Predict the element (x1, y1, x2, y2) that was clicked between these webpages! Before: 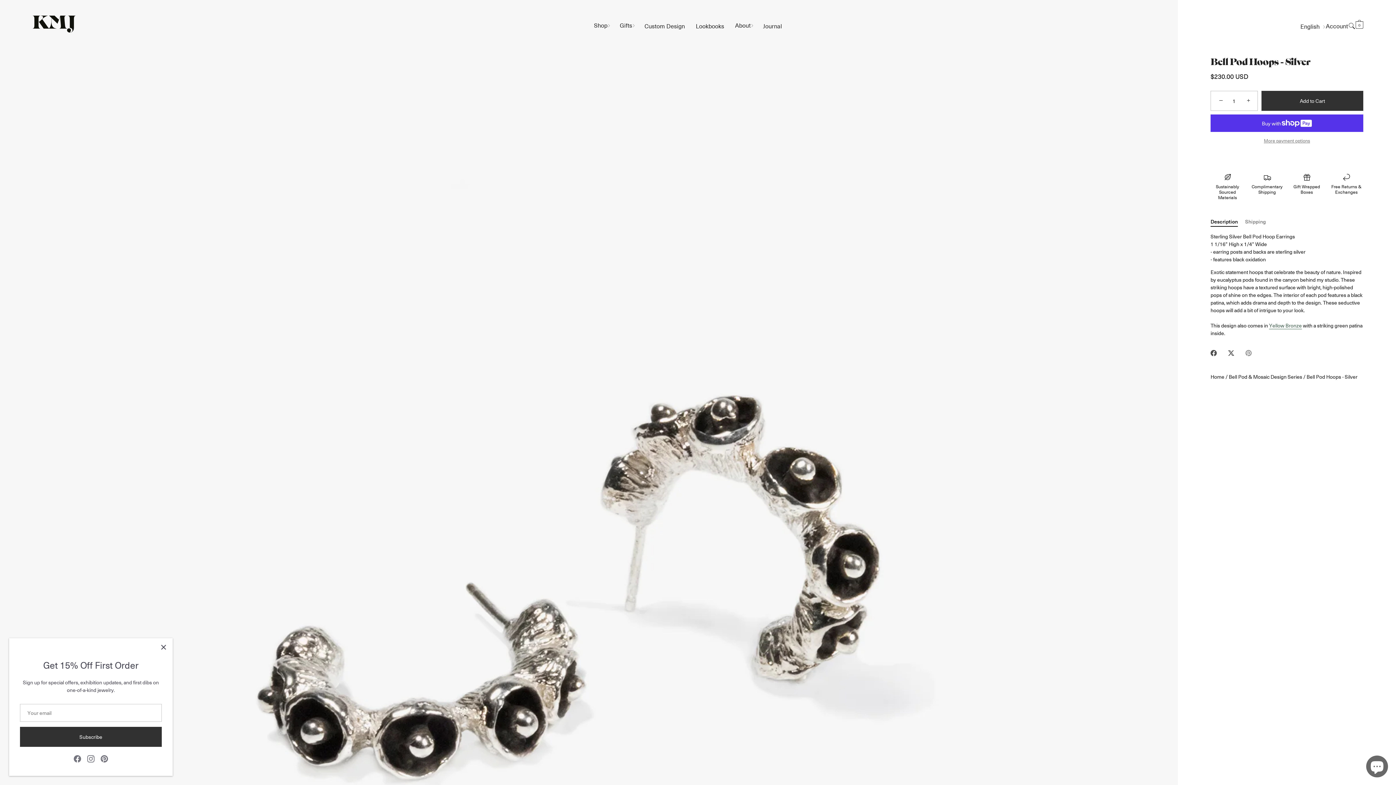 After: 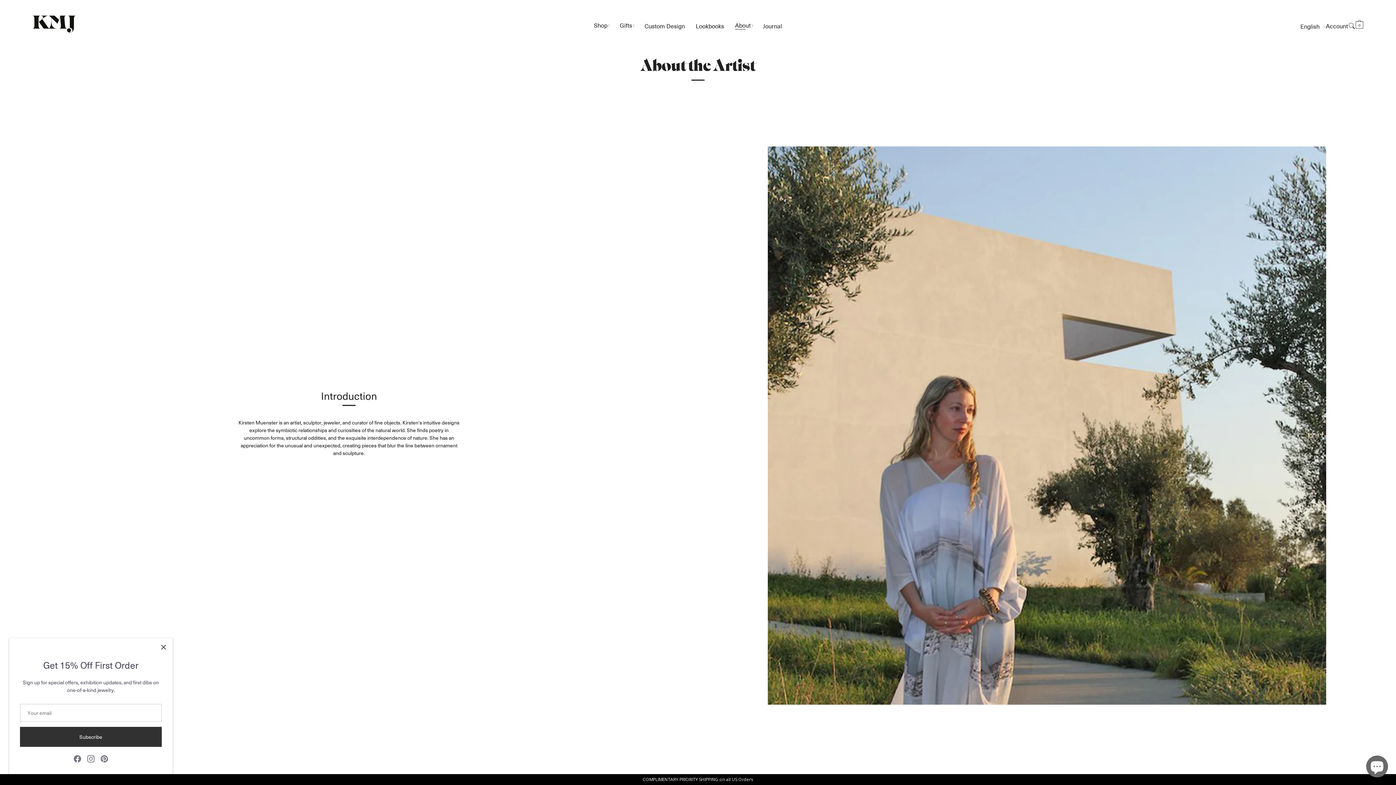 Action: label: About bbox: (729, 21, 757, 29)